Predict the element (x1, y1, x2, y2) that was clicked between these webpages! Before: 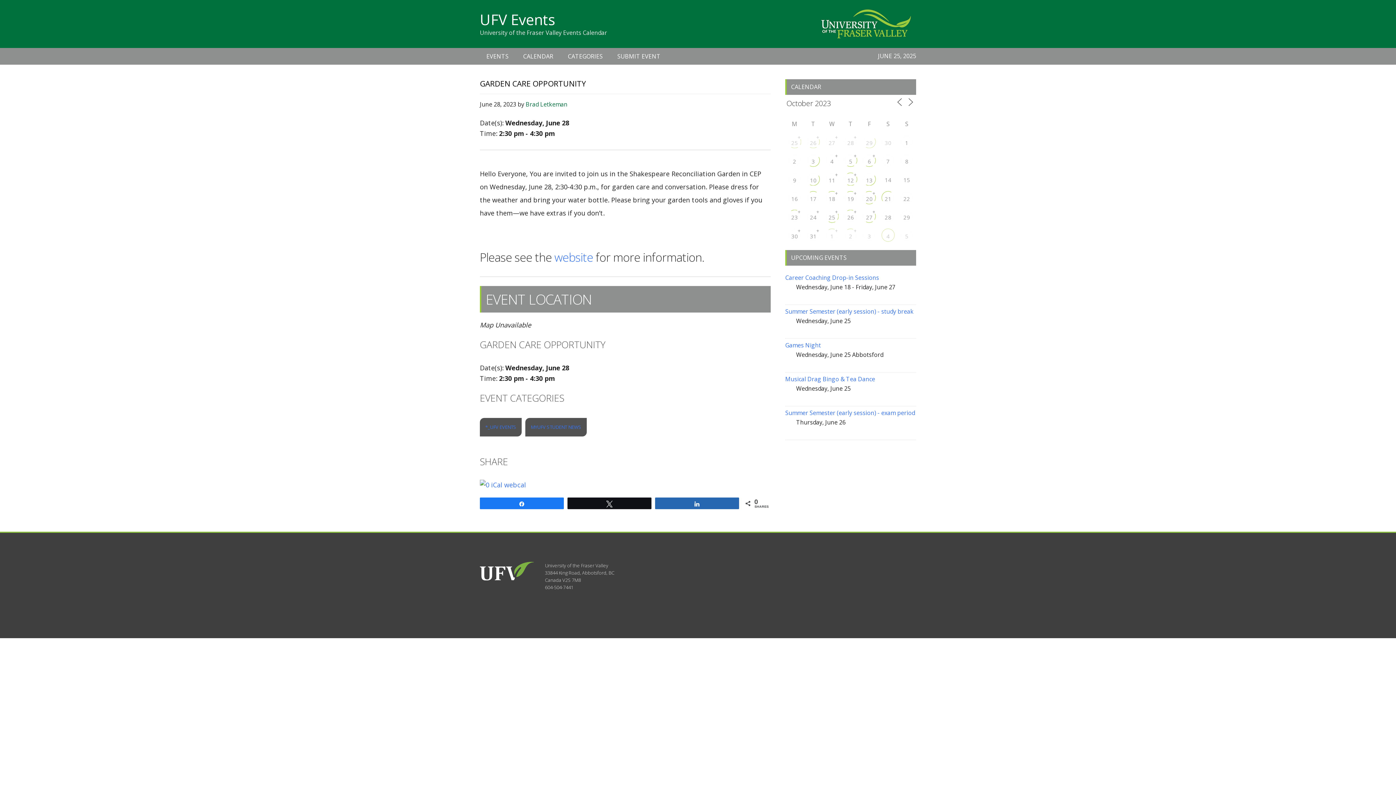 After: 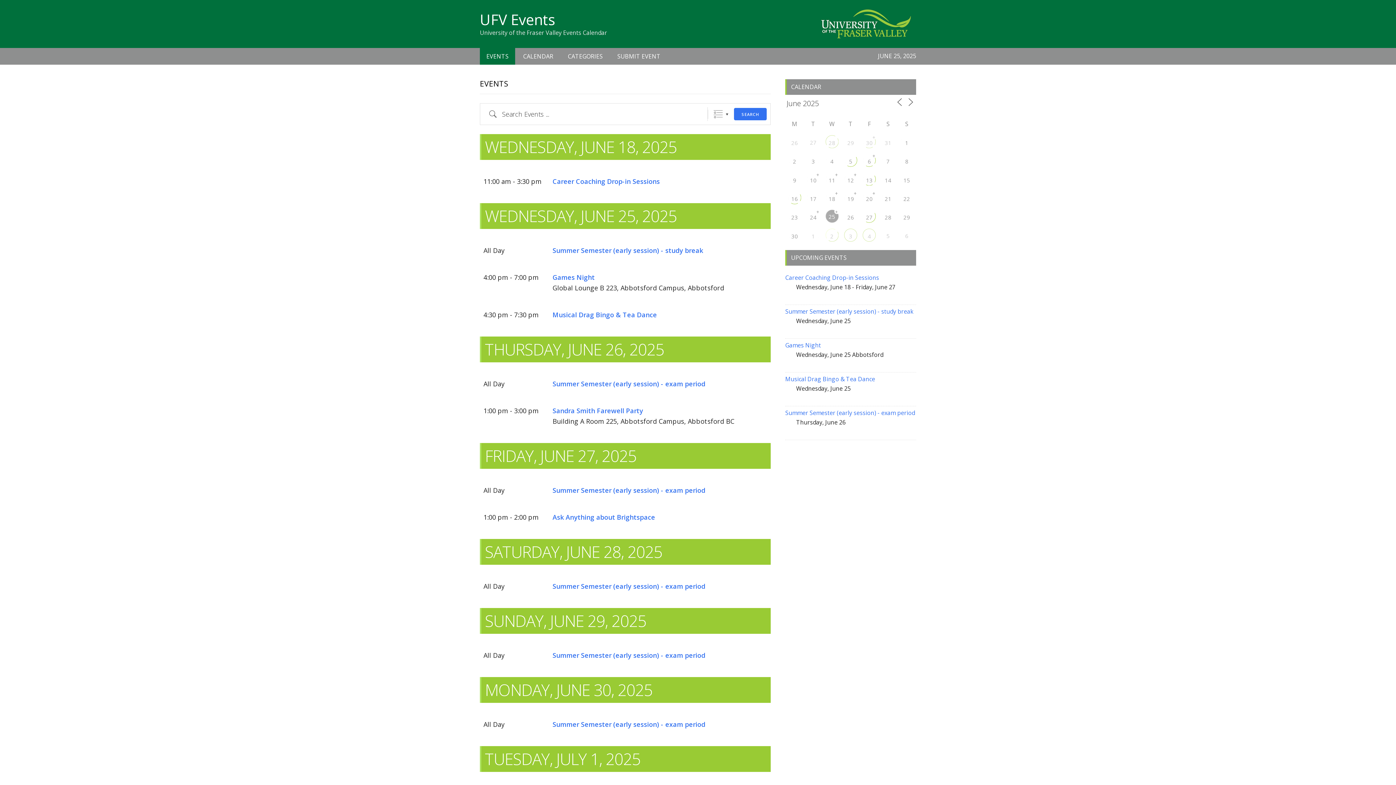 Action: bbox: (826, 173, 838, 184) label: 11